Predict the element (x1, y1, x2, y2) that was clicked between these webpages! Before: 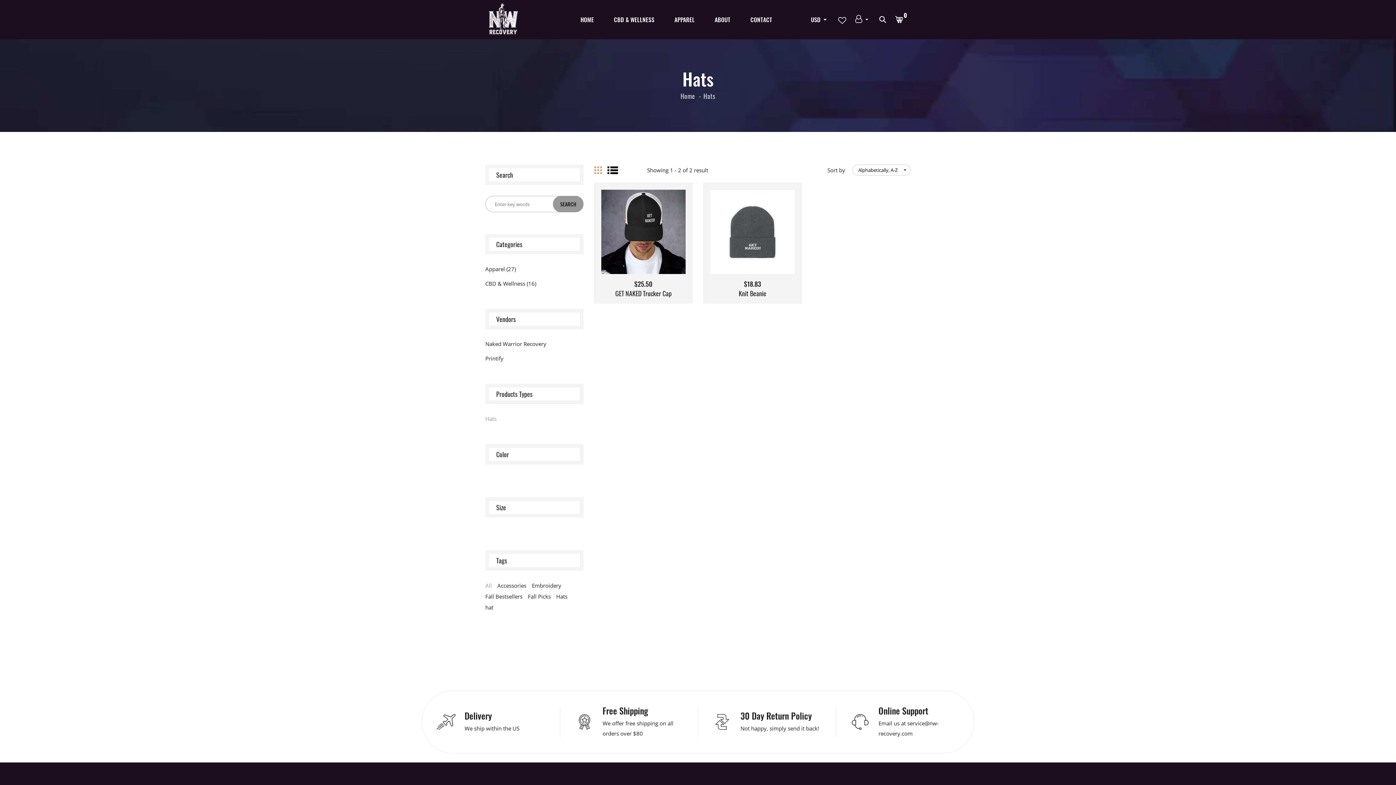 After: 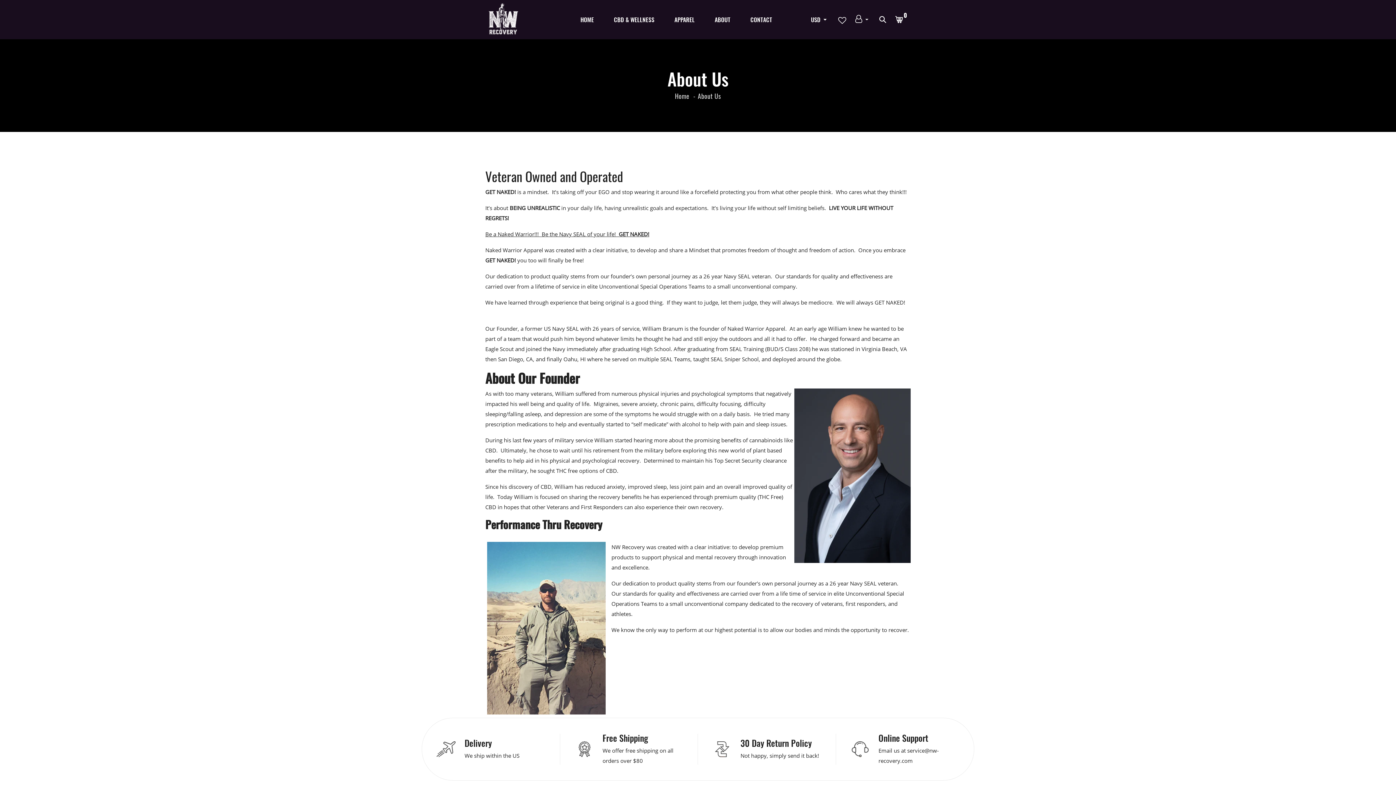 Action: label: ABOUT bbox: (714, 5, 730, 34)